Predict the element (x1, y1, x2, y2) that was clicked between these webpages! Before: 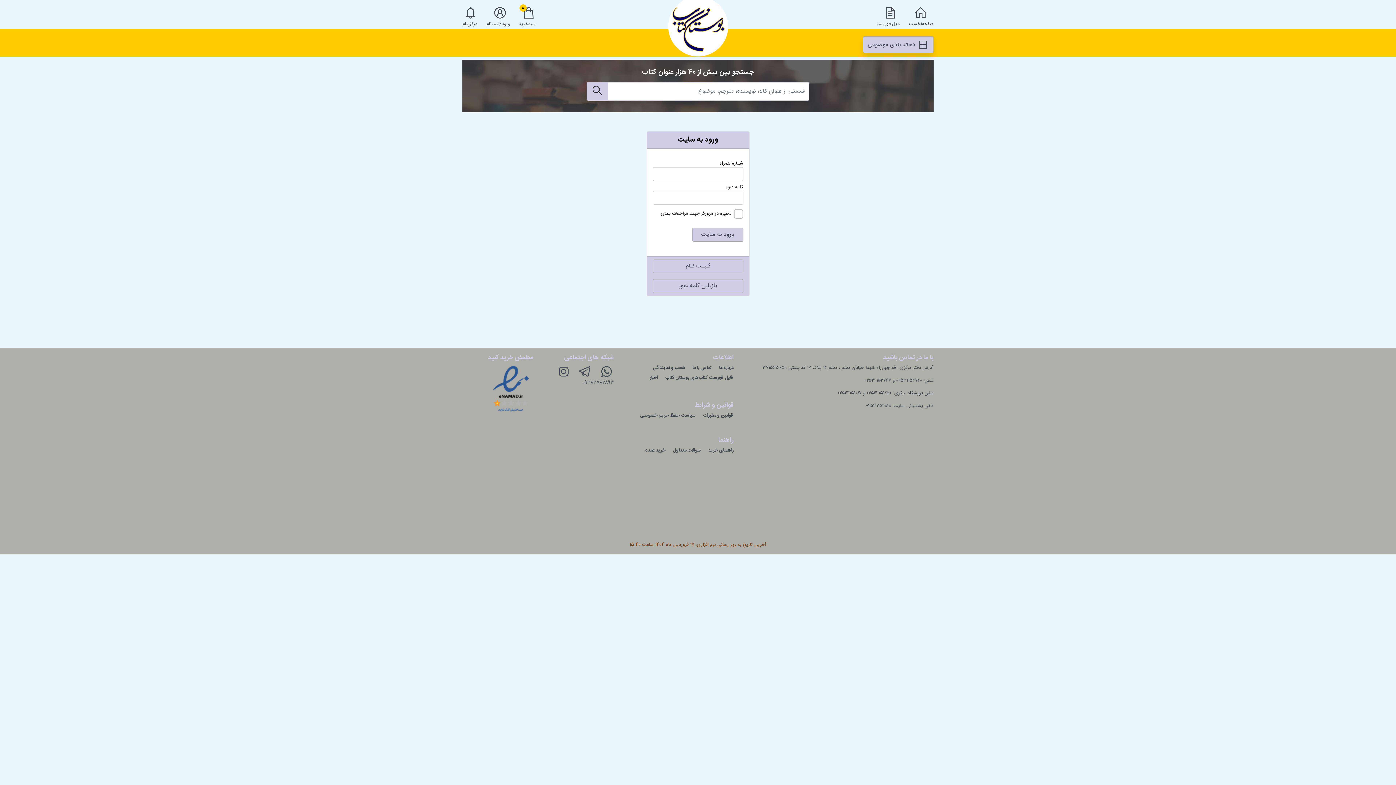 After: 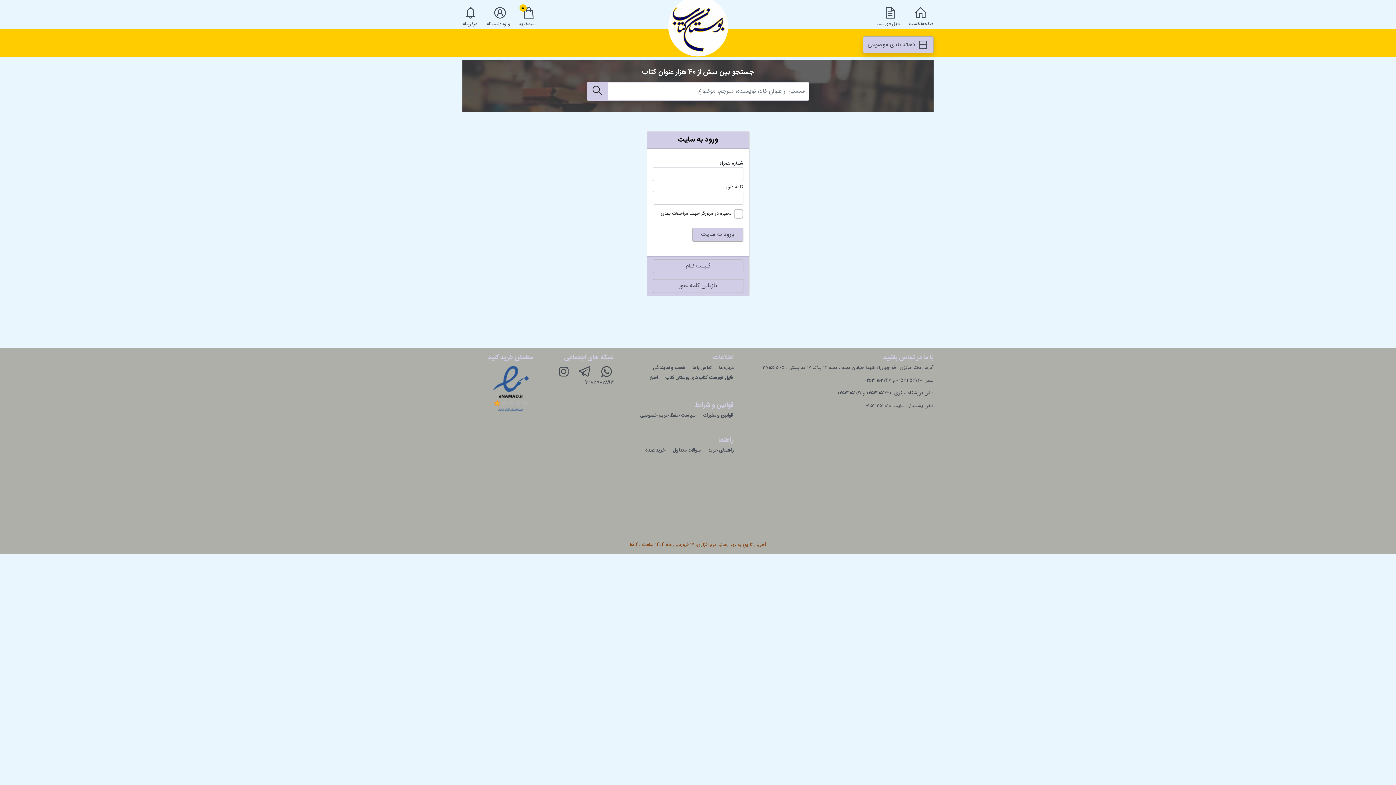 Action: bbox: (556, 372, 570, 380)